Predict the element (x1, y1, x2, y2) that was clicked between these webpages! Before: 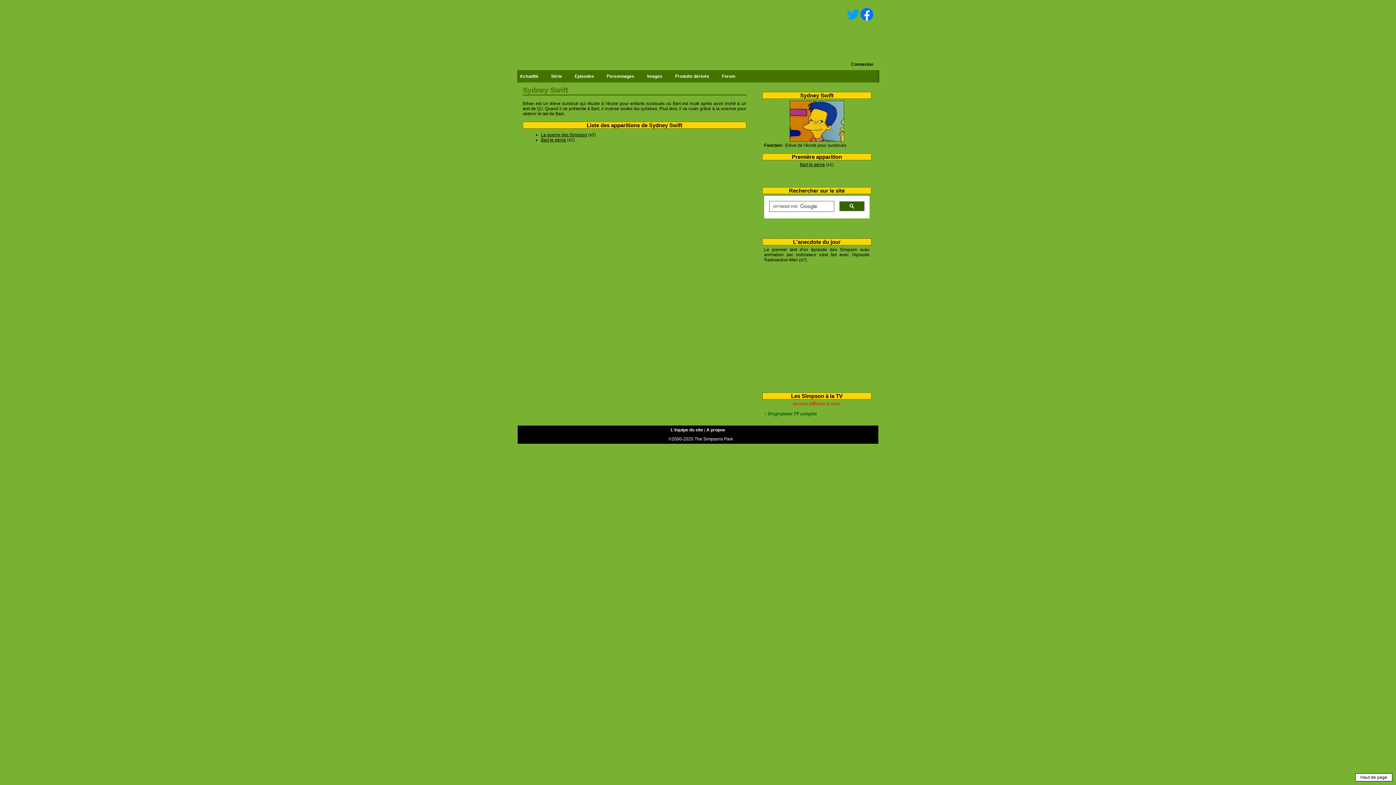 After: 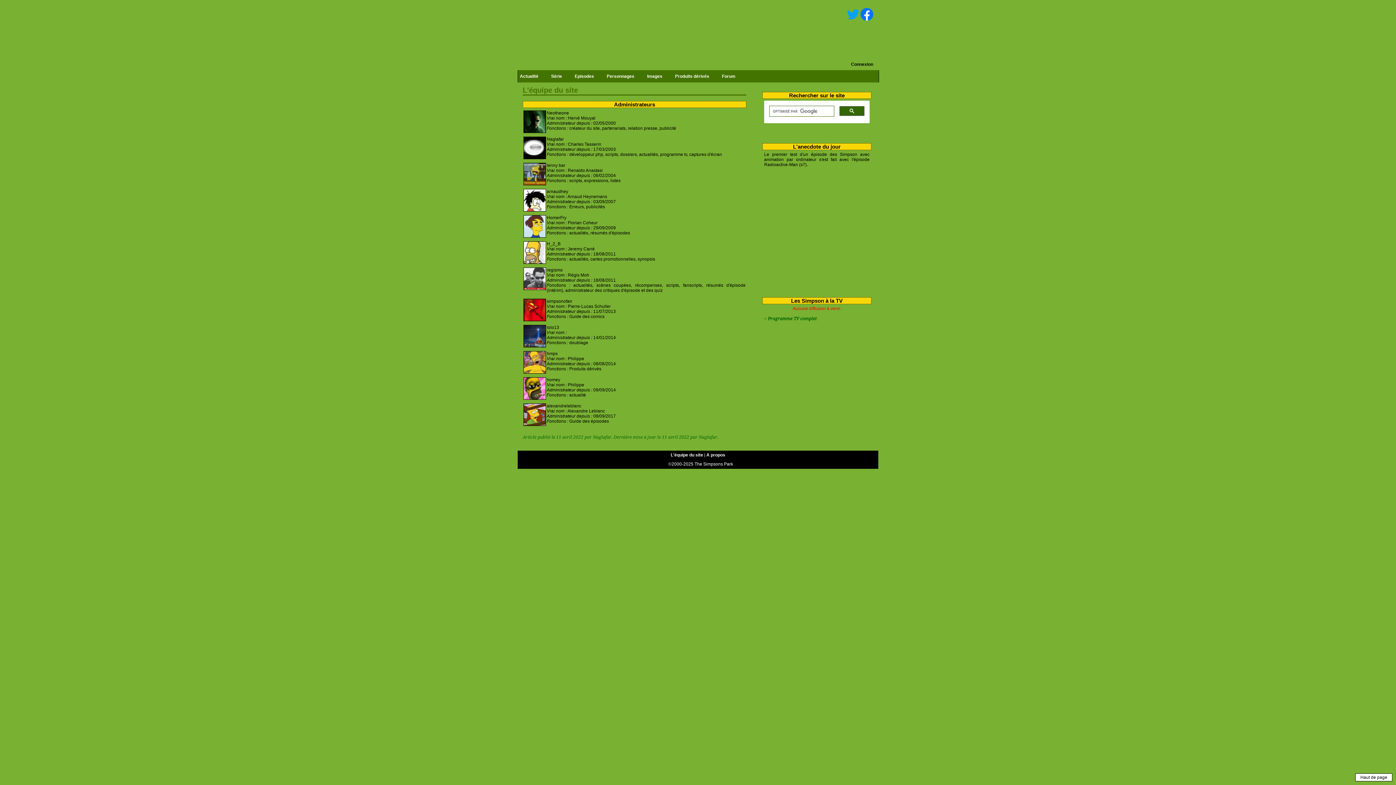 Action: bbox: (670, 427, 703, 432) label: L'équipe du site